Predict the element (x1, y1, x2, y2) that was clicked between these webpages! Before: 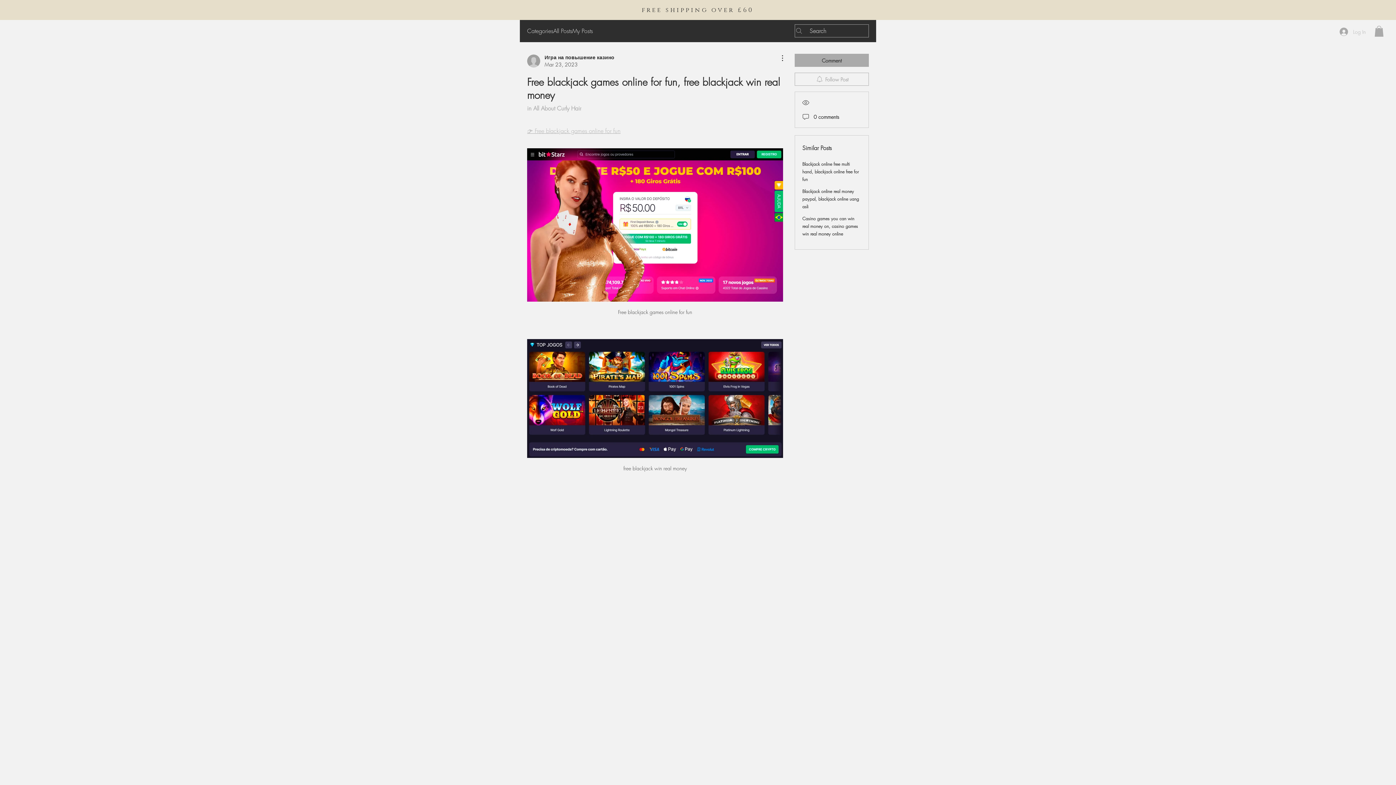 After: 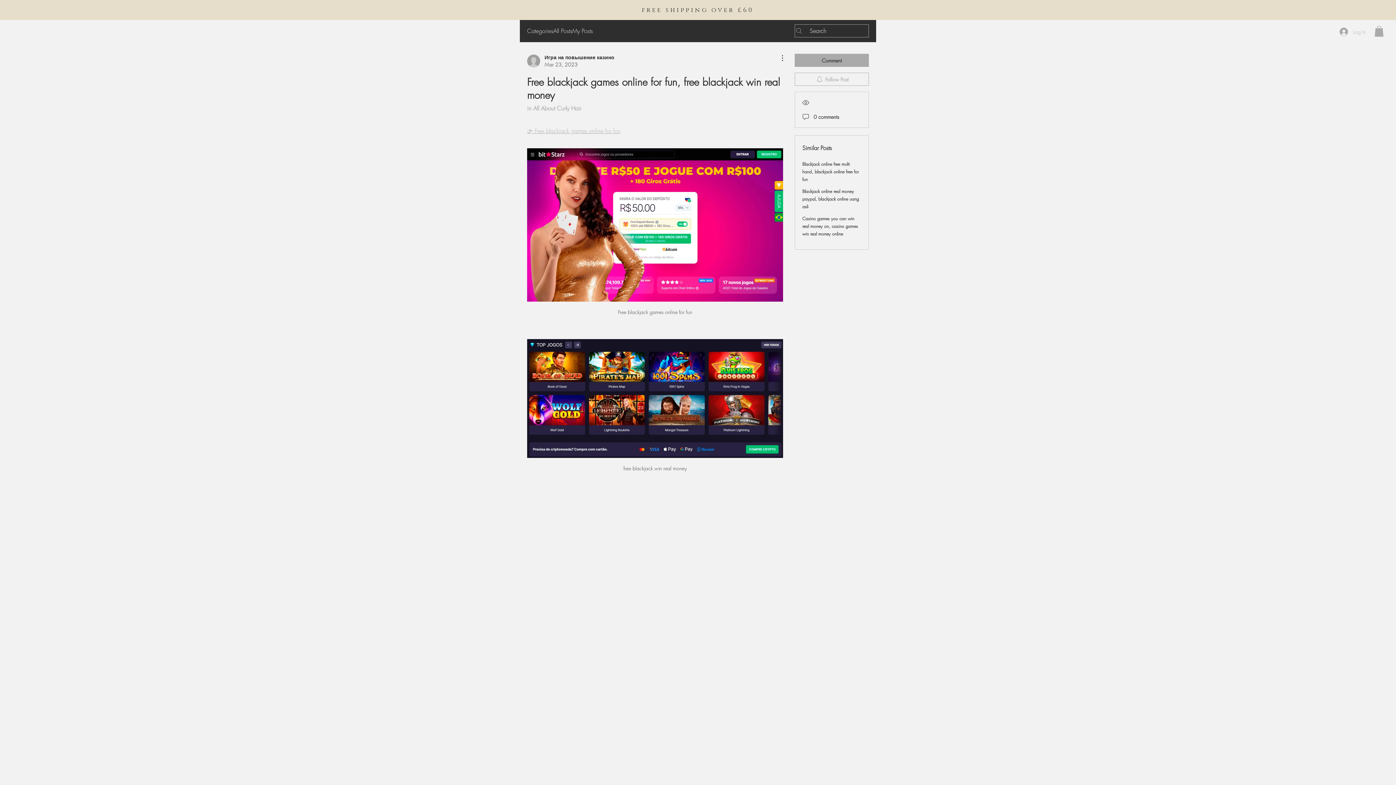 Action: label: 👉 Free blackjack games online for fun bbox: (527, 126, 620, 134)